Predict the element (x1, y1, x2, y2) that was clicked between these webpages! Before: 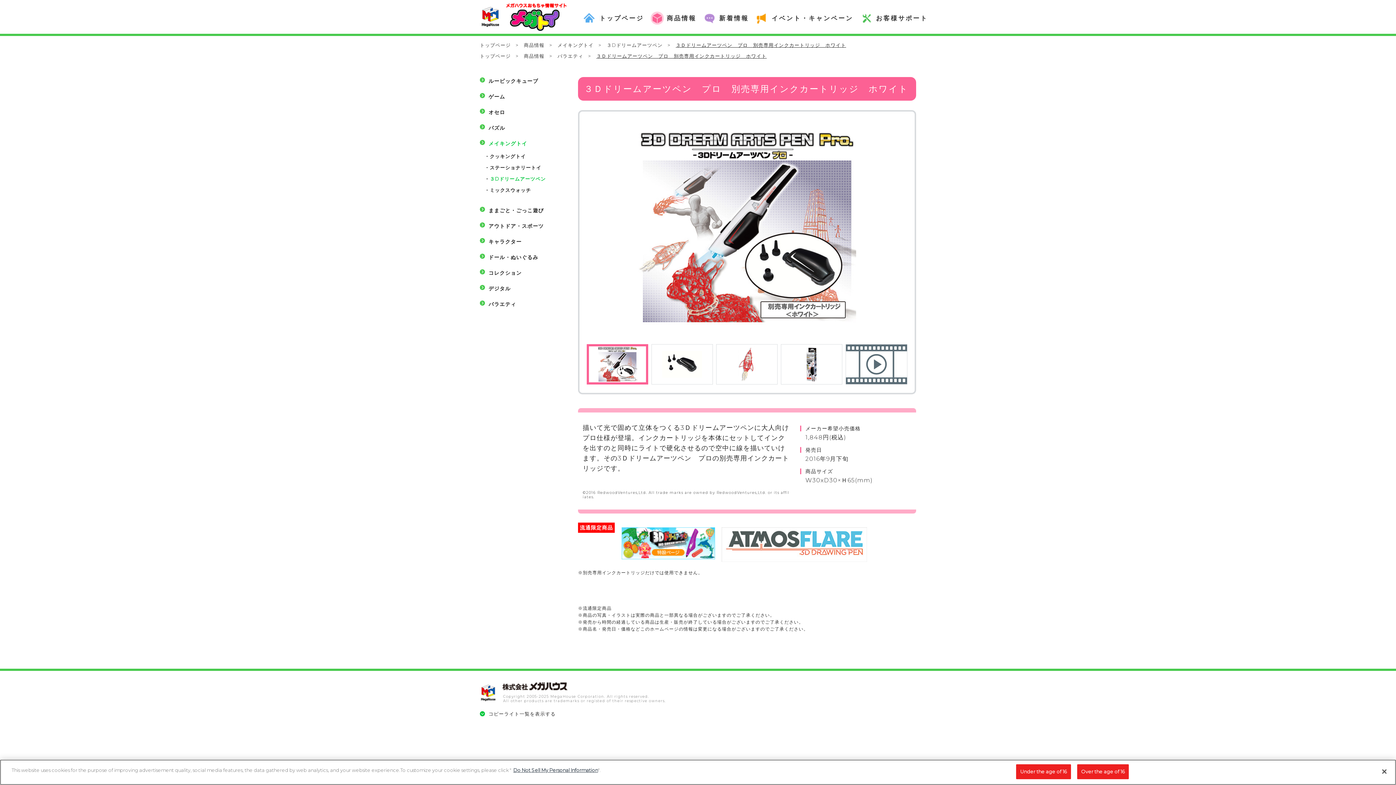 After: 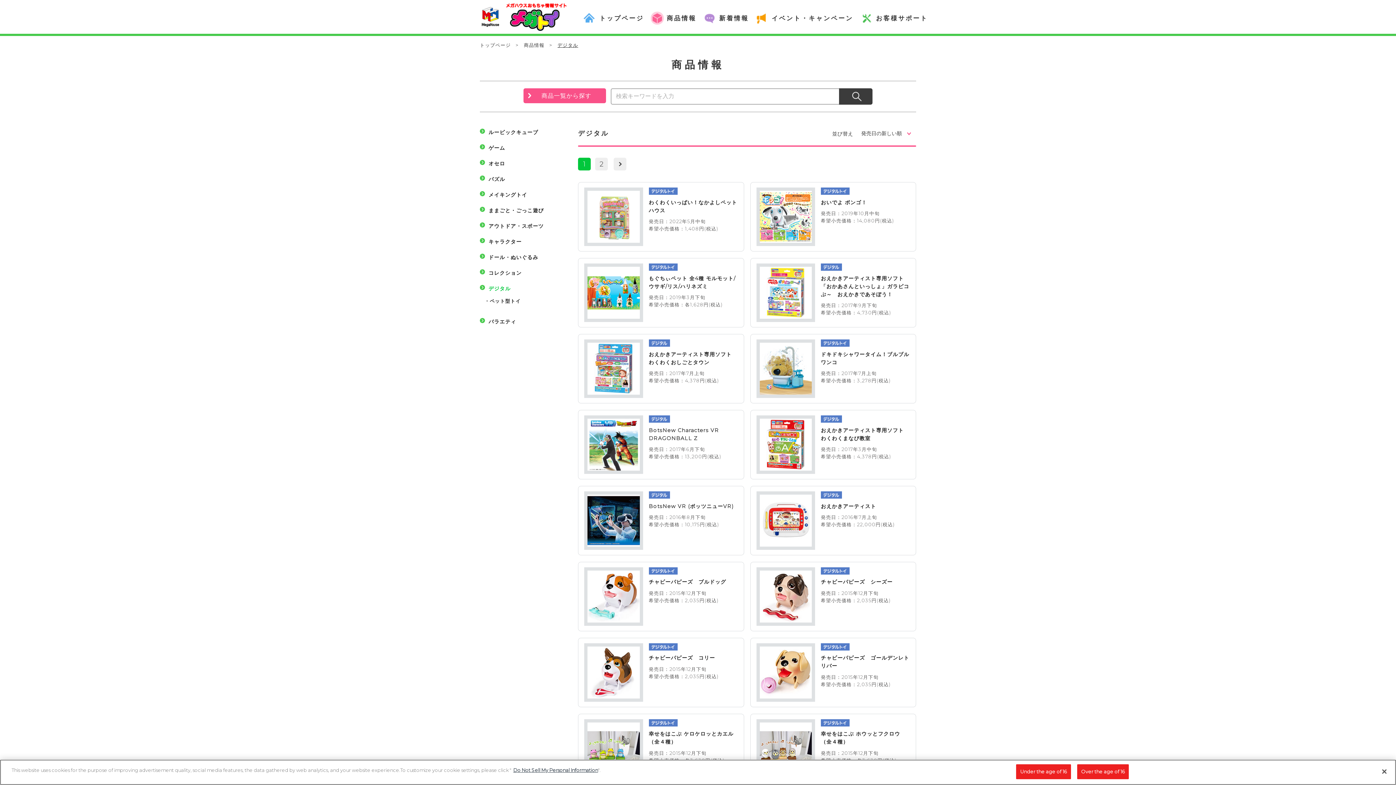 Action: bbox: (480, 284, 570, 292) label: デジタル